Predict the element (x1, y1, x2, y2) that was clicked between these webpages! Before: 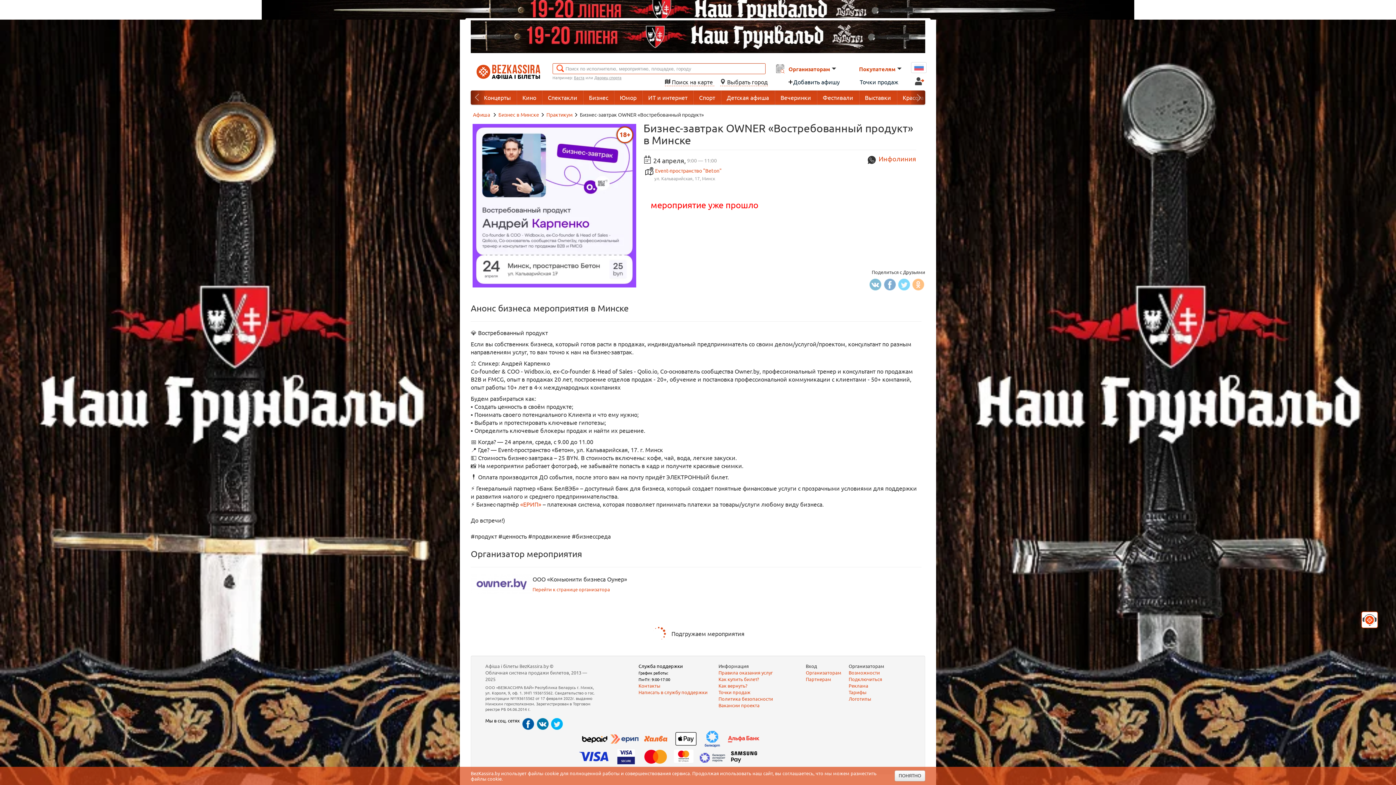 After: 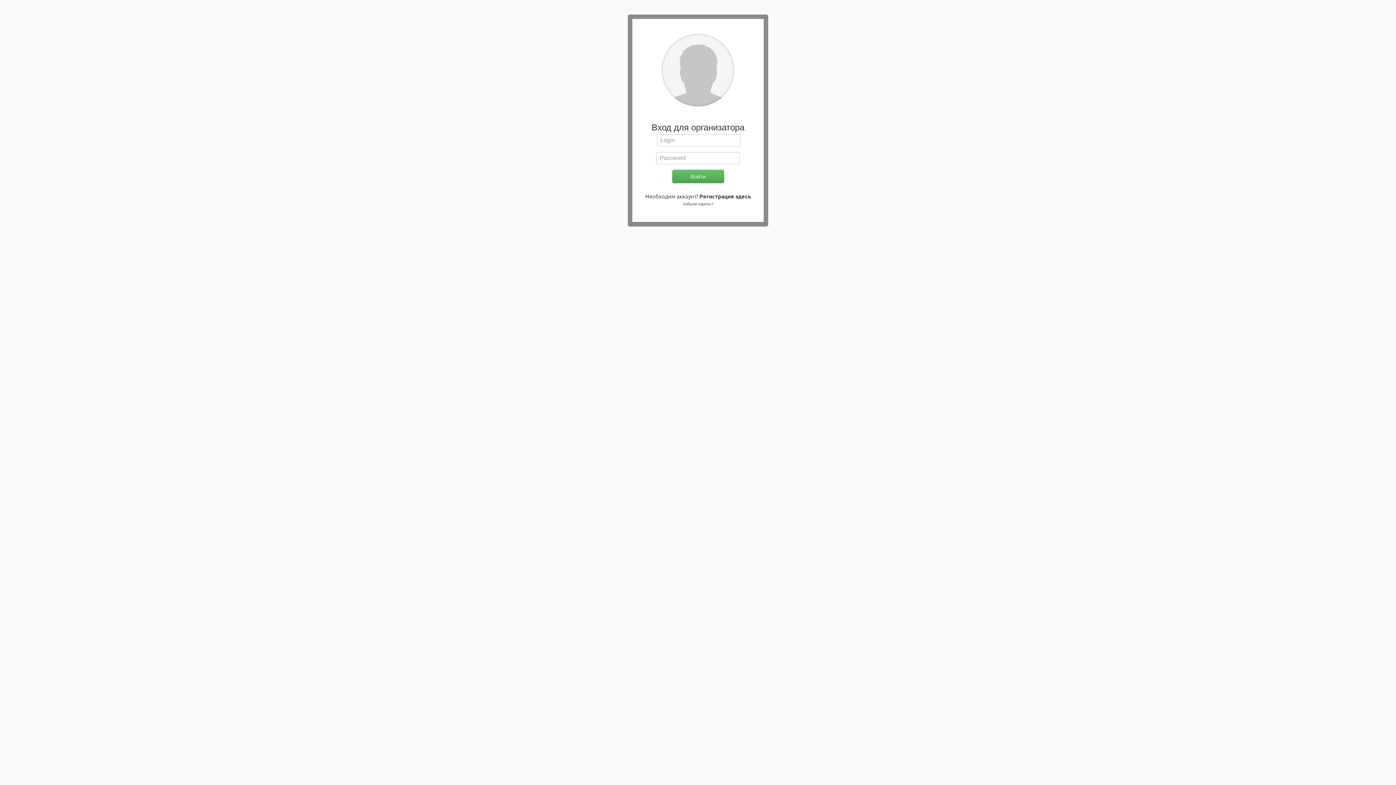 Action: label: Организаторам bbox: (806, 669, 841, 675)